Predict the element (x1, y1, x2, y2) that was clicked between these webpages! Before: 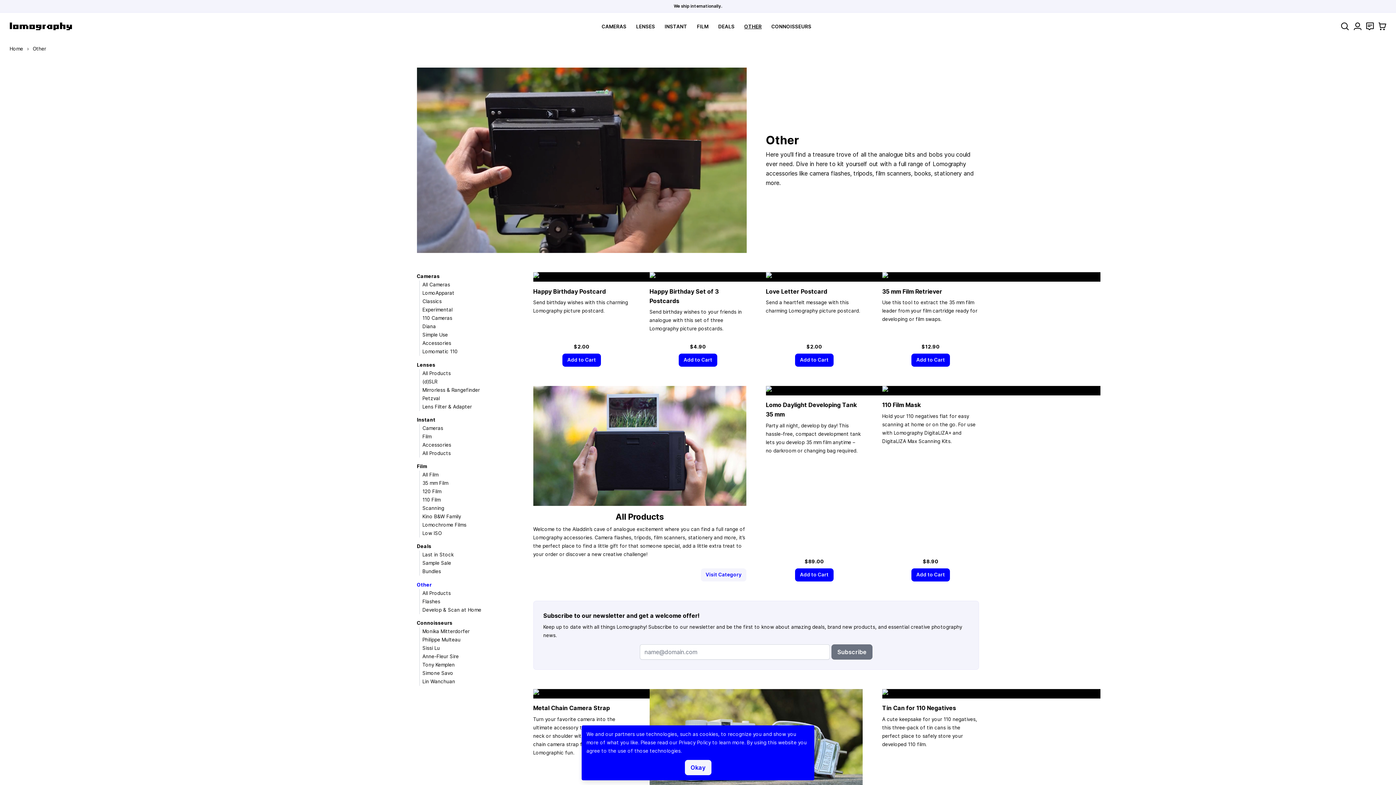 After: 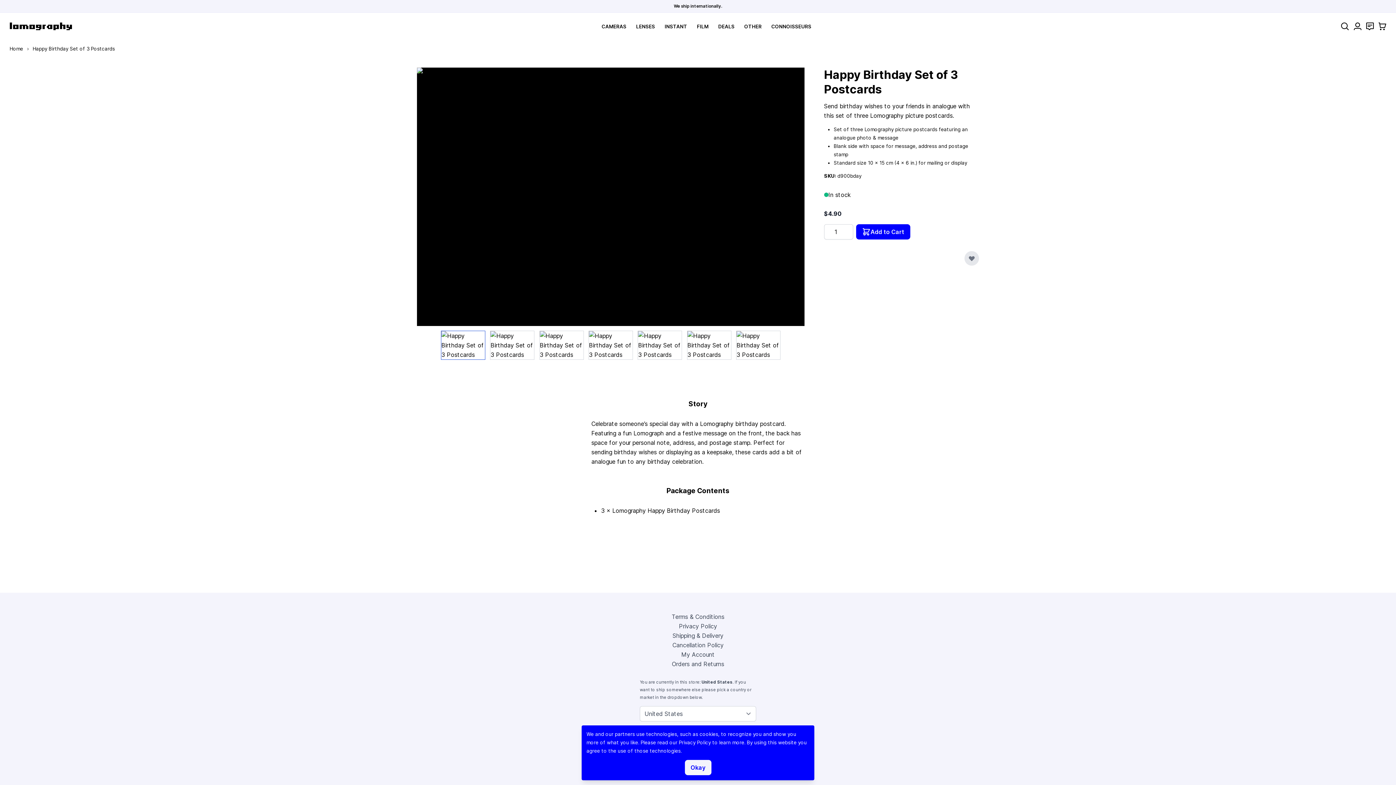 Action: bbox: (649, 272, 867, 281)